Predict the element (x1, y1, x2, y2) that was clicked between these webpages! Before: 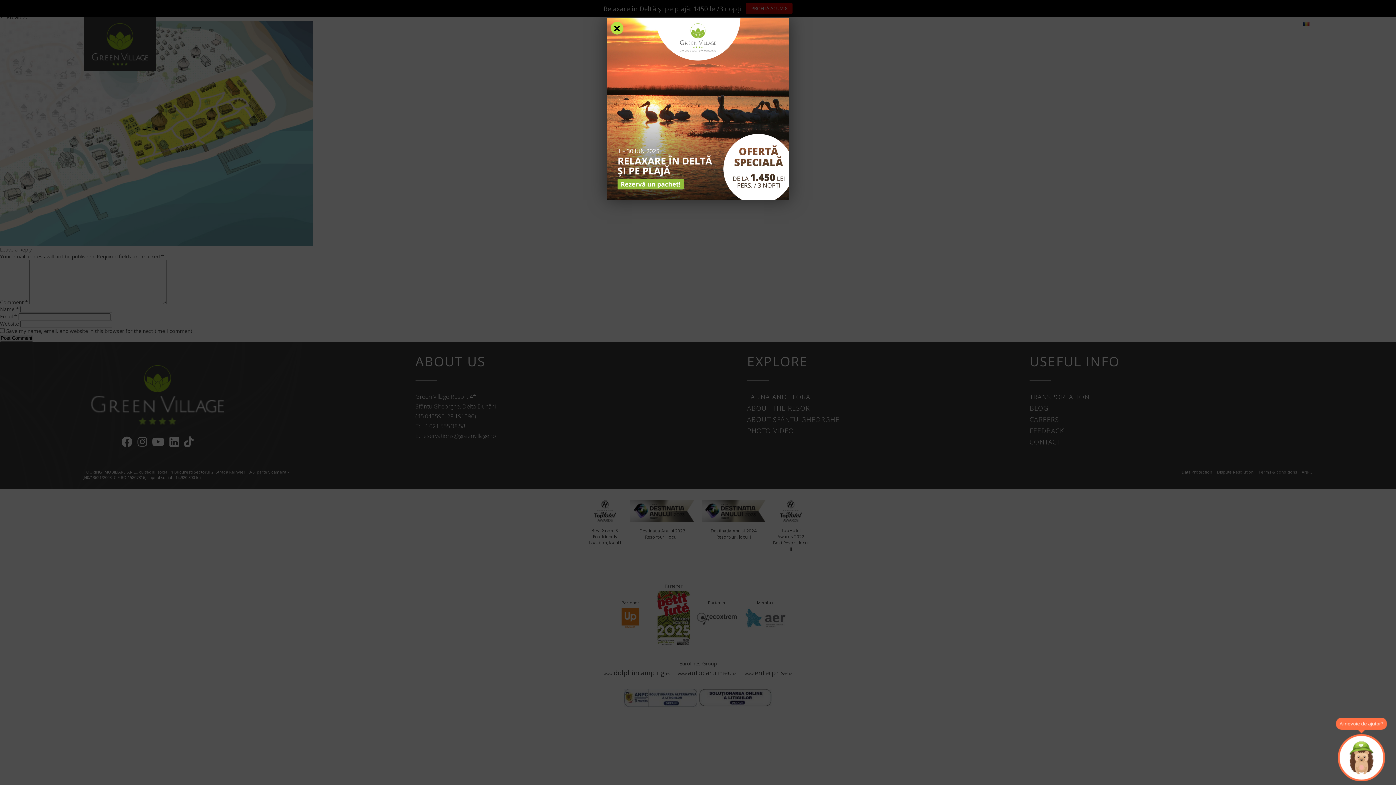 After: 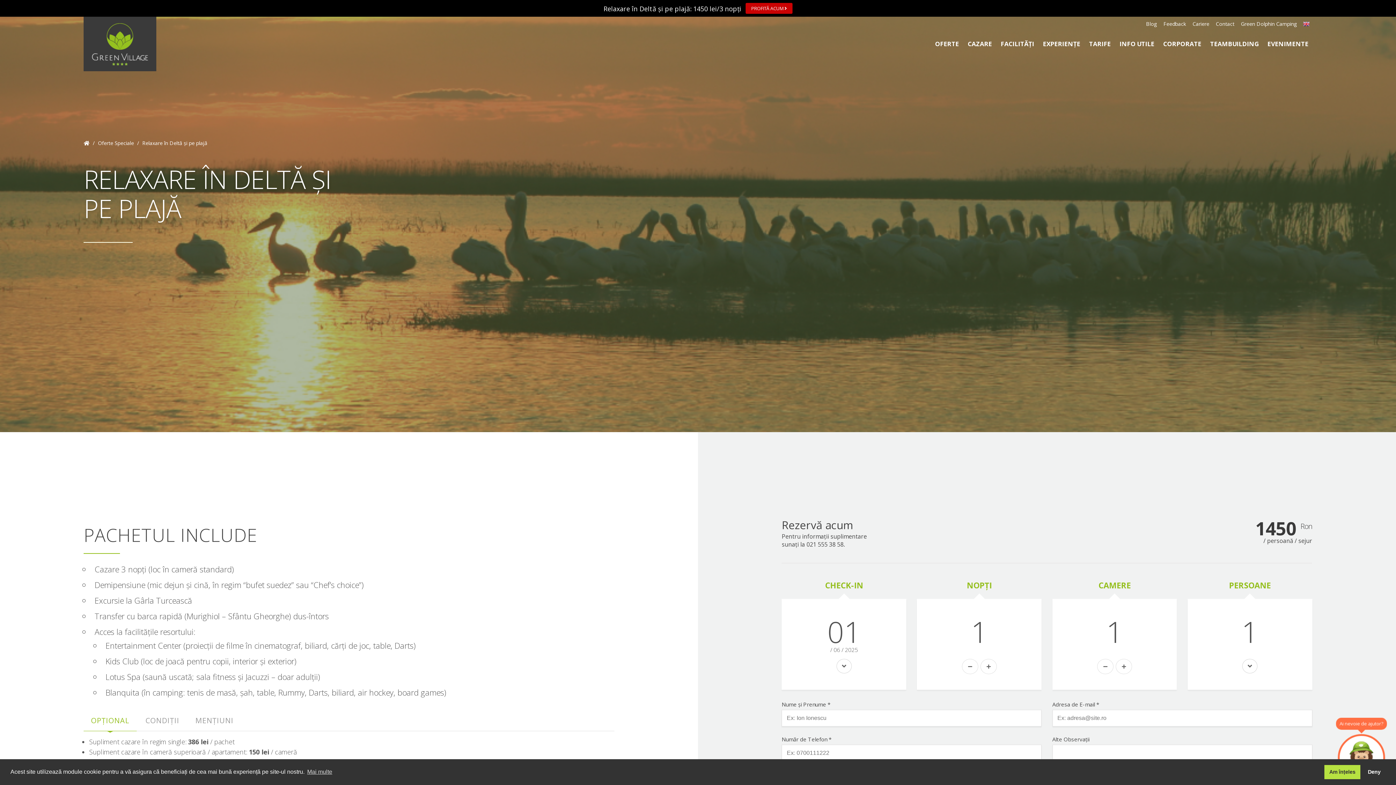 Action: bbox: (607, 18, 789, 200)